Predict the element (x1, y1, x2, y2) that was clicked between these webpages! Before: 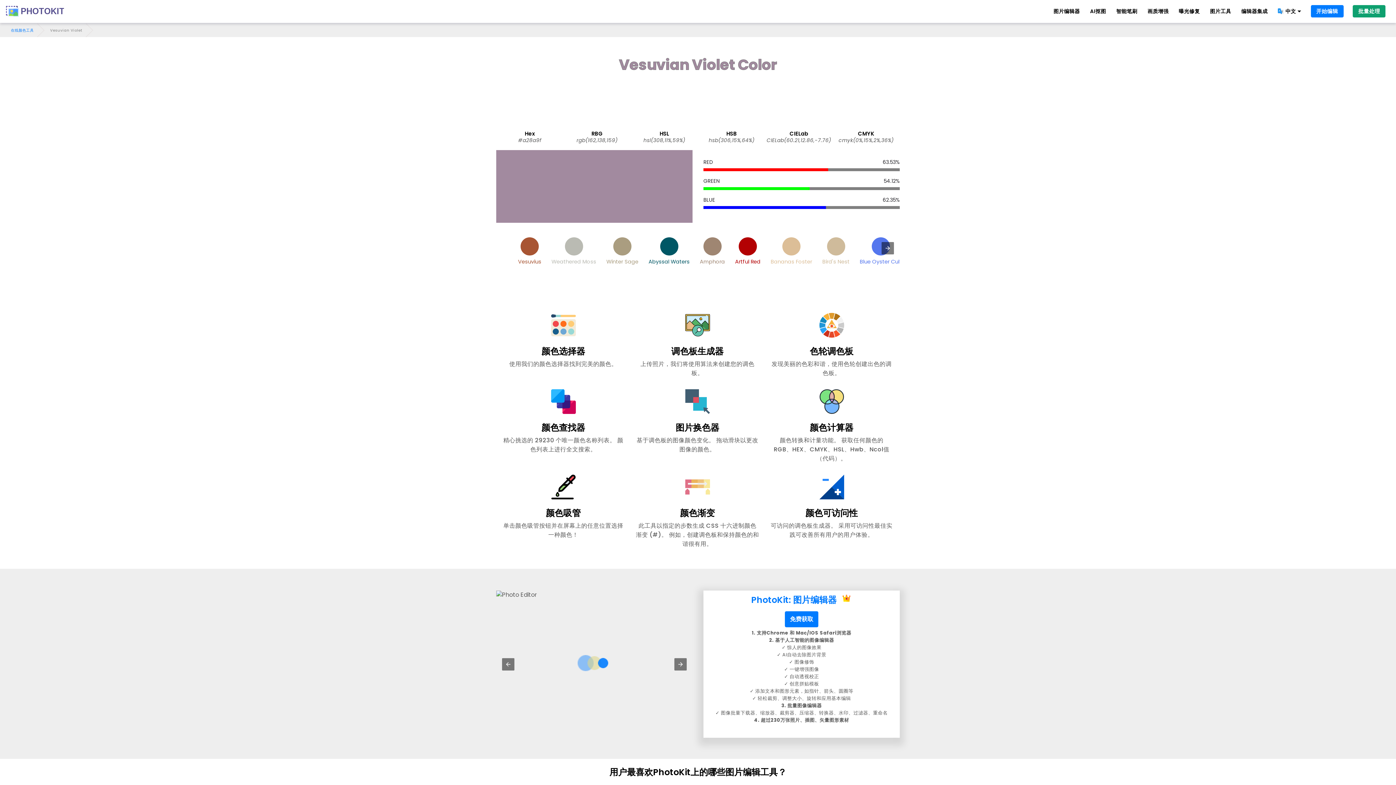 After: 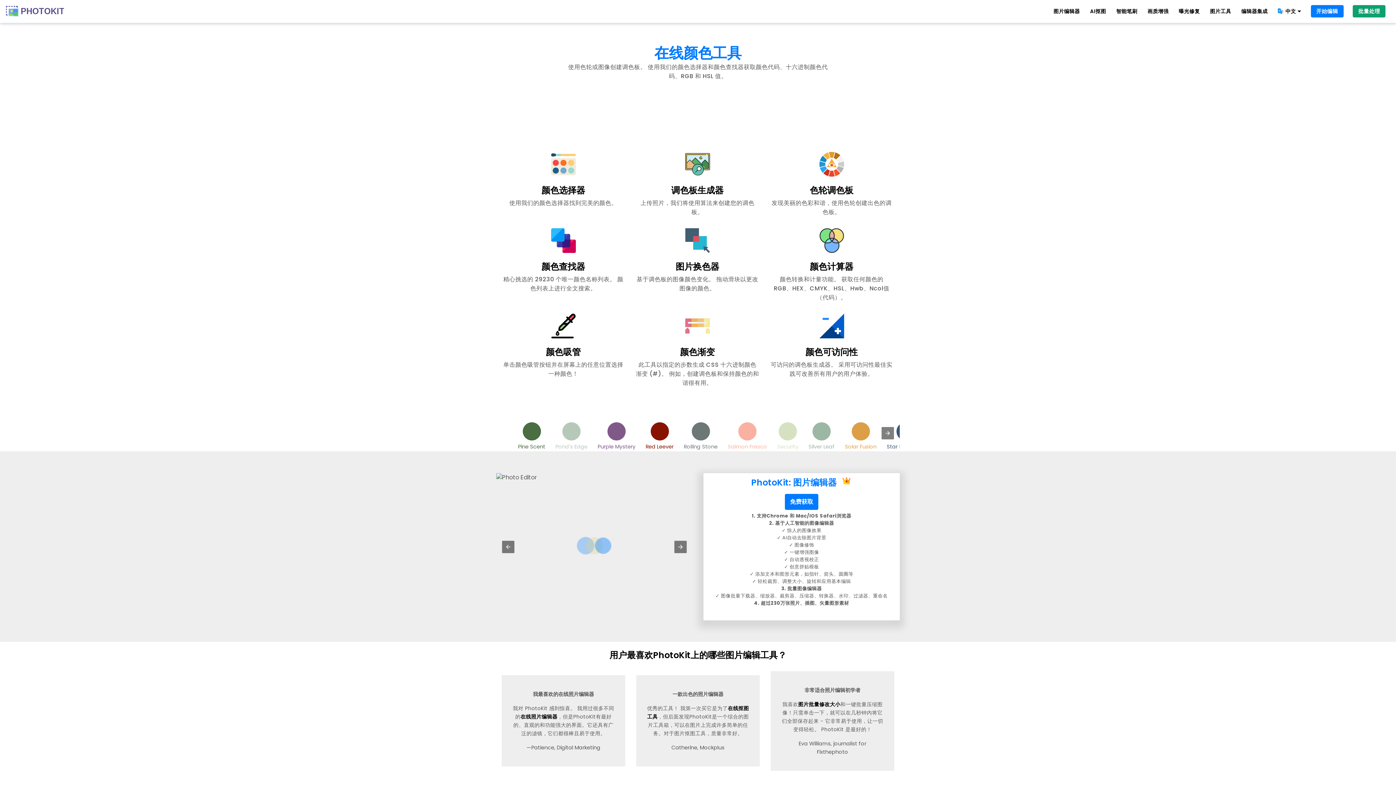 Action: bbox: (10, 27, 33, 33) label: 在线颜色工具